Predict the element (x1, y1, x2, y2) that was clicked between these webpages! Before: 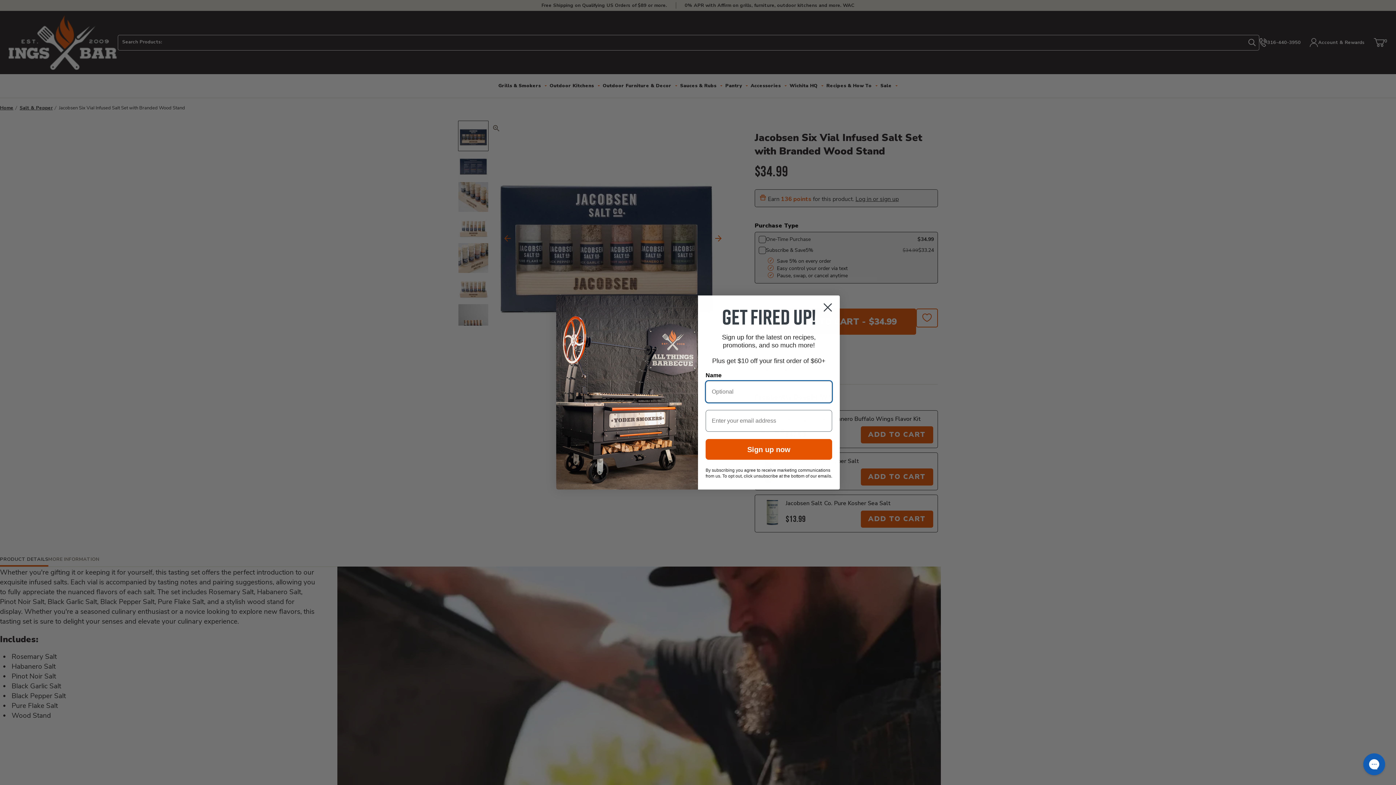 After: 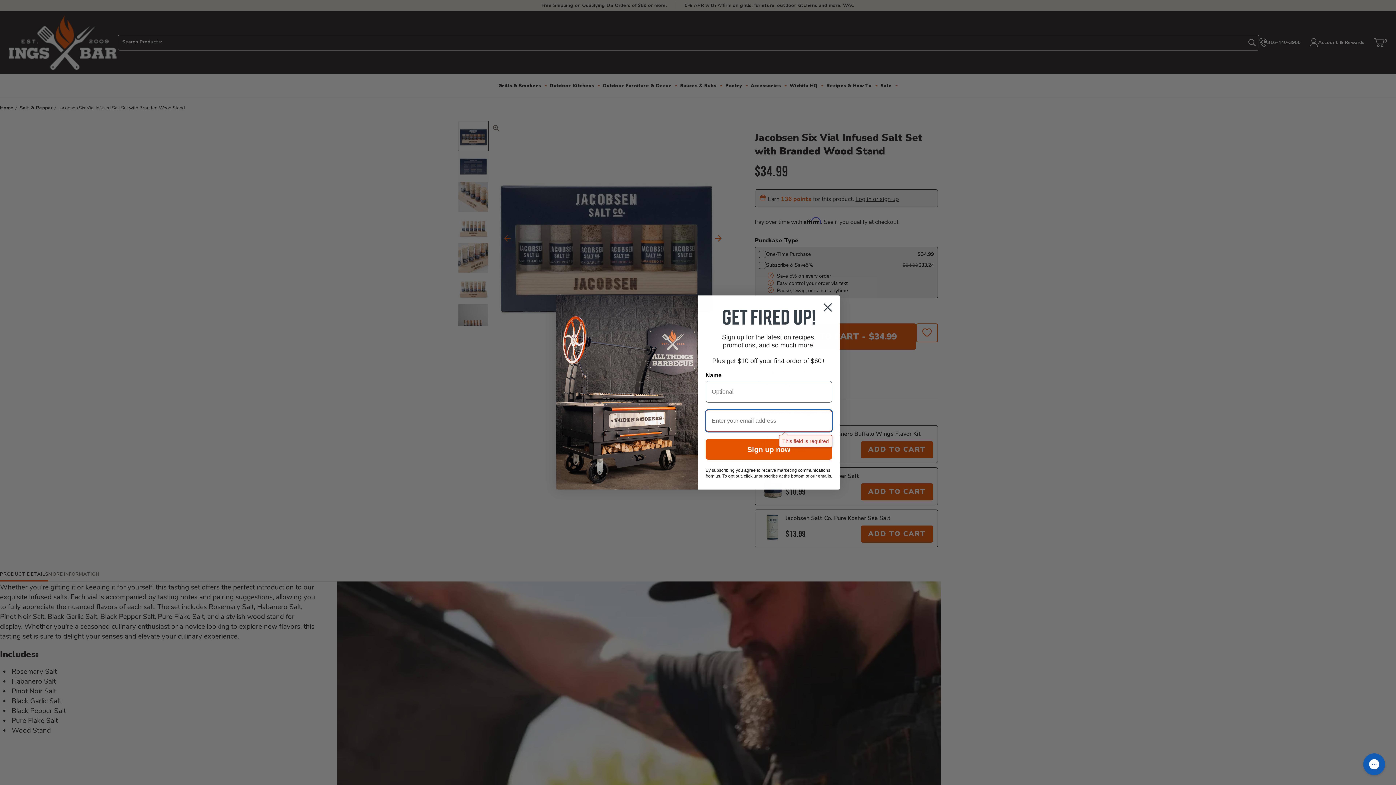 Action: label: Sign up now bbox: (705, 439, 832, 460)